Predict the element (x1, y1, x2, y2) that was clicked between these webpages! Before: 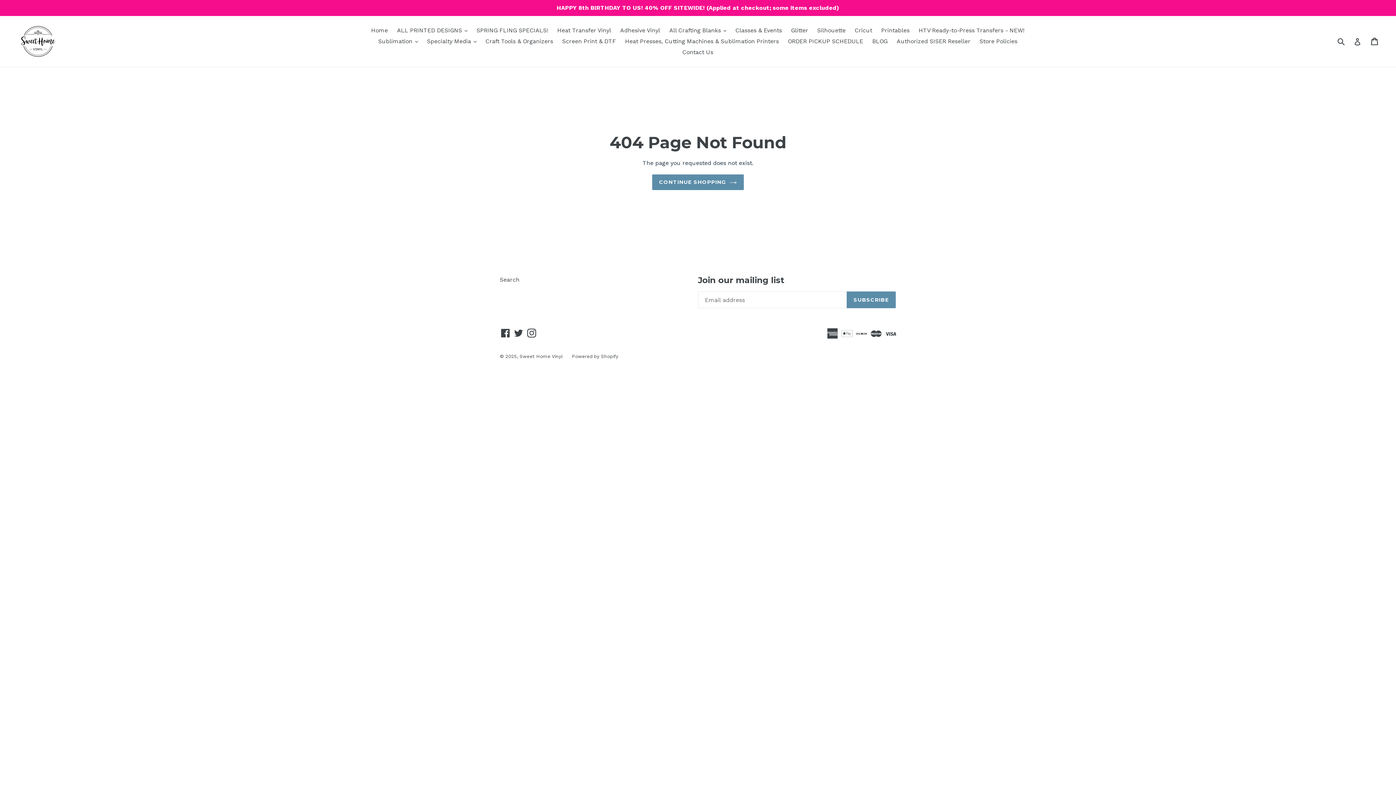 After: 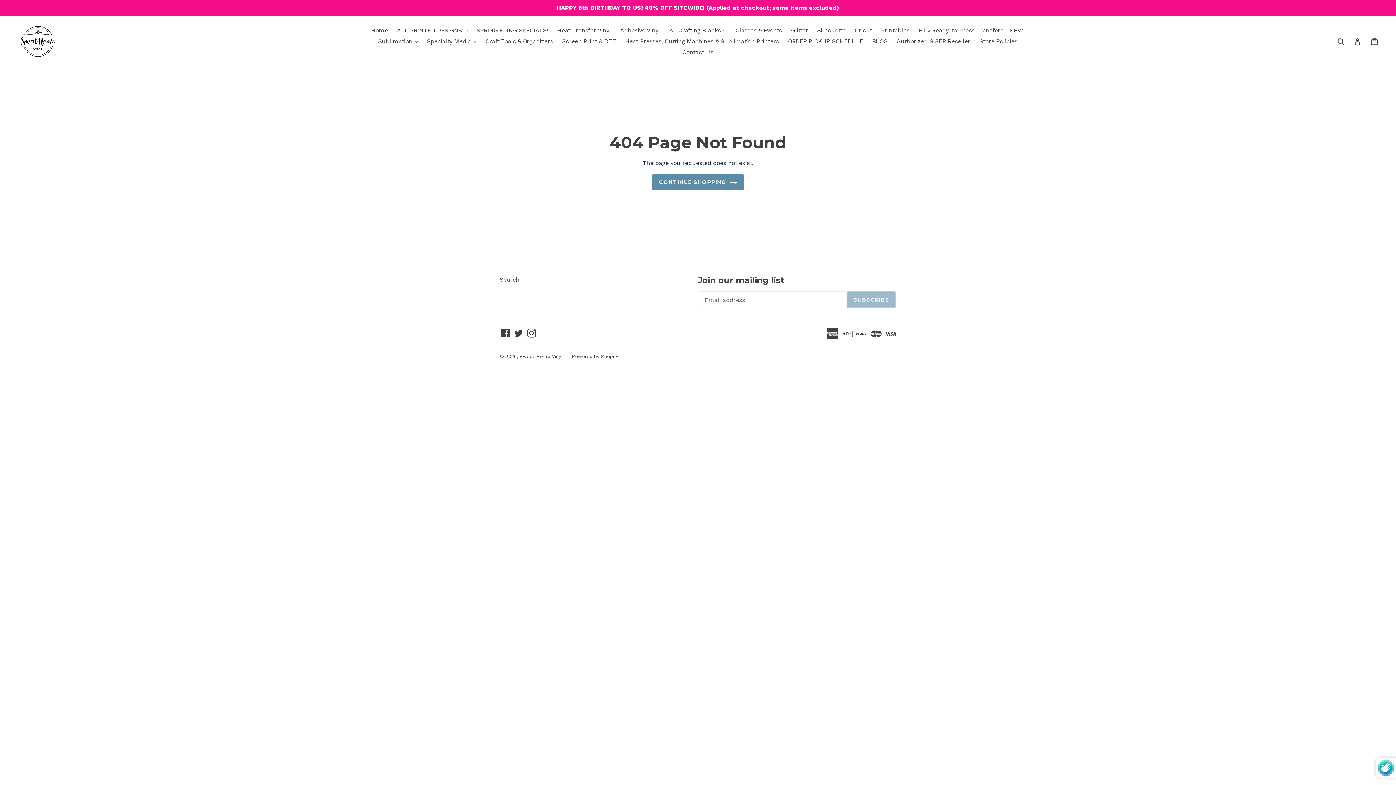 Action: bbox: (846, 291, 896, 308) label: SUBSCRIBE